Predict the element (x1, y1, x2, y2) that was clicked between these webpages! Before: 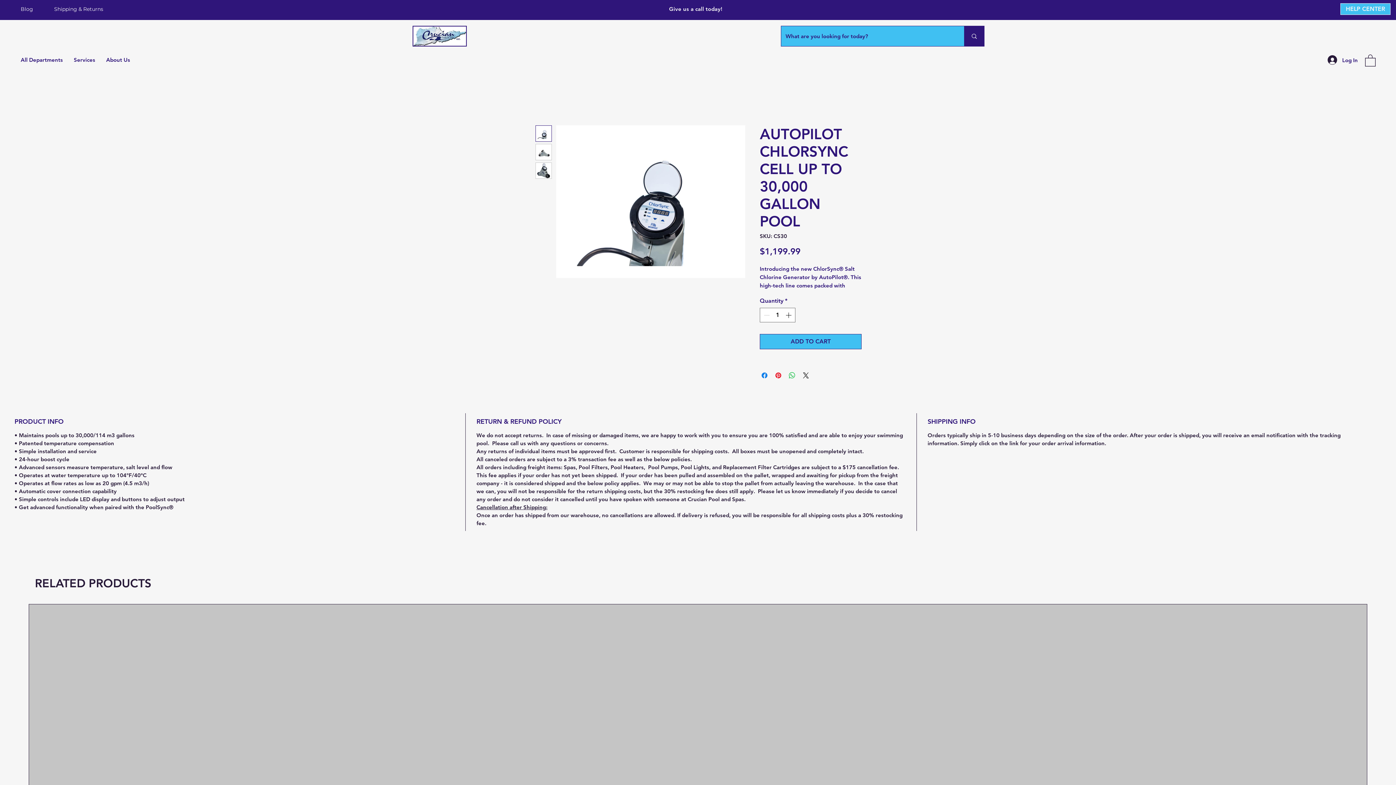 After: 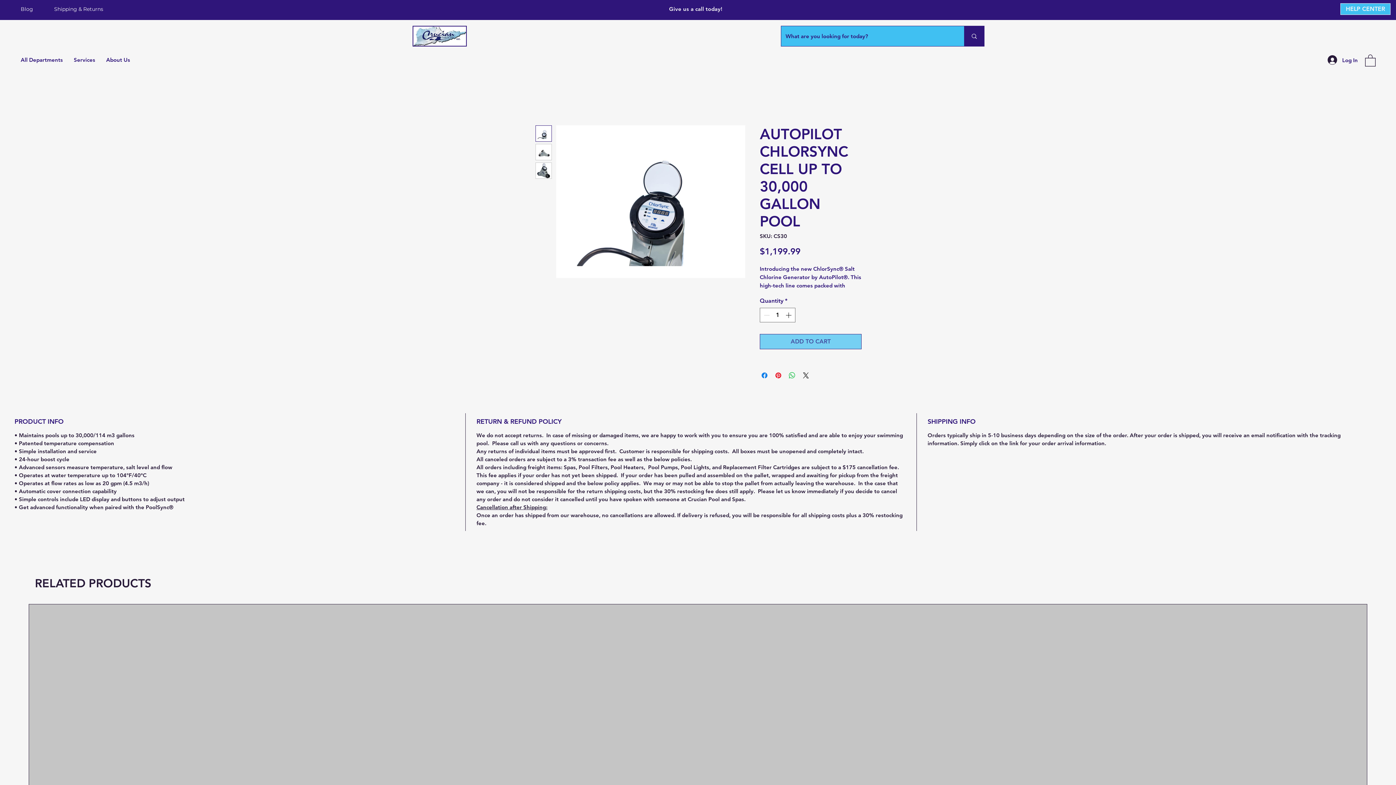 Action: label: ADD TO CART bbox: (760, 334, 861, 349)